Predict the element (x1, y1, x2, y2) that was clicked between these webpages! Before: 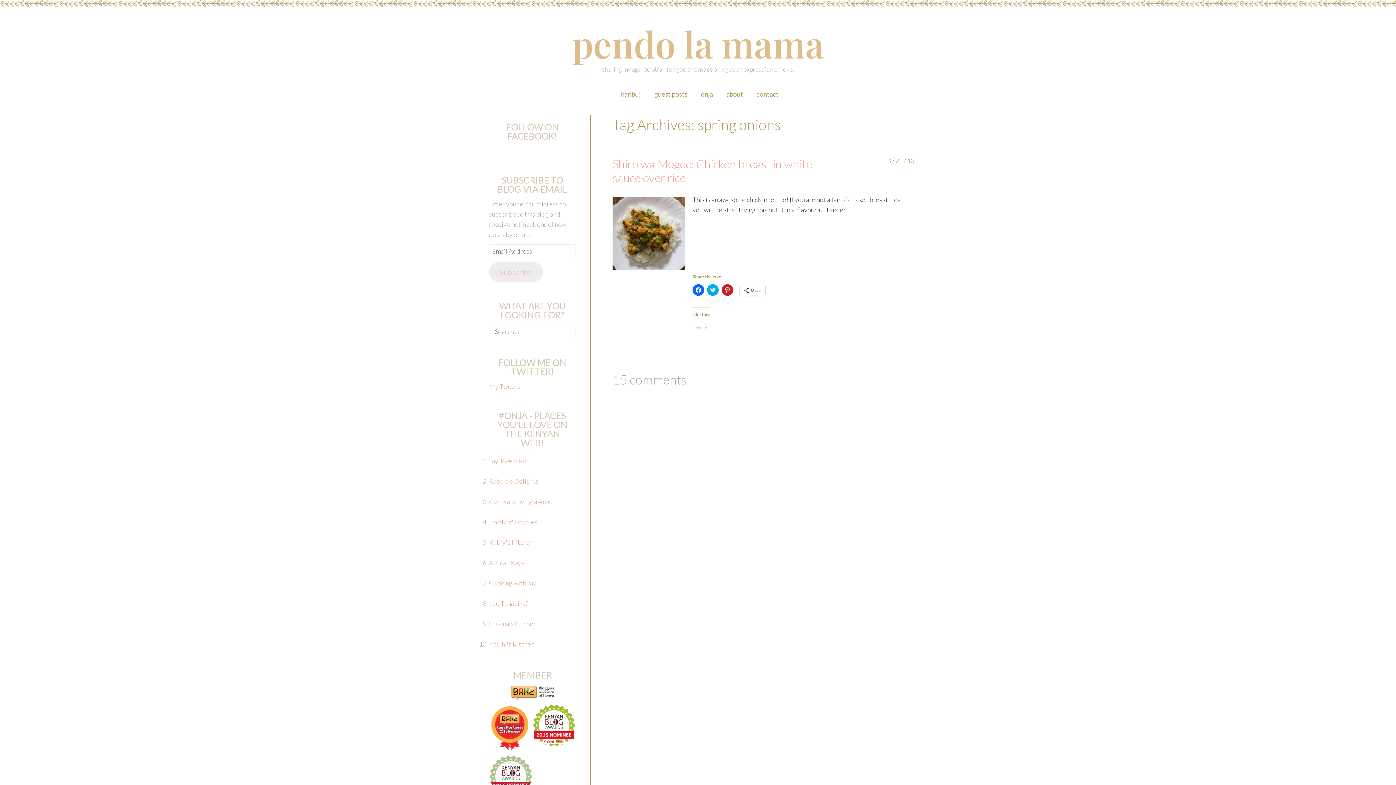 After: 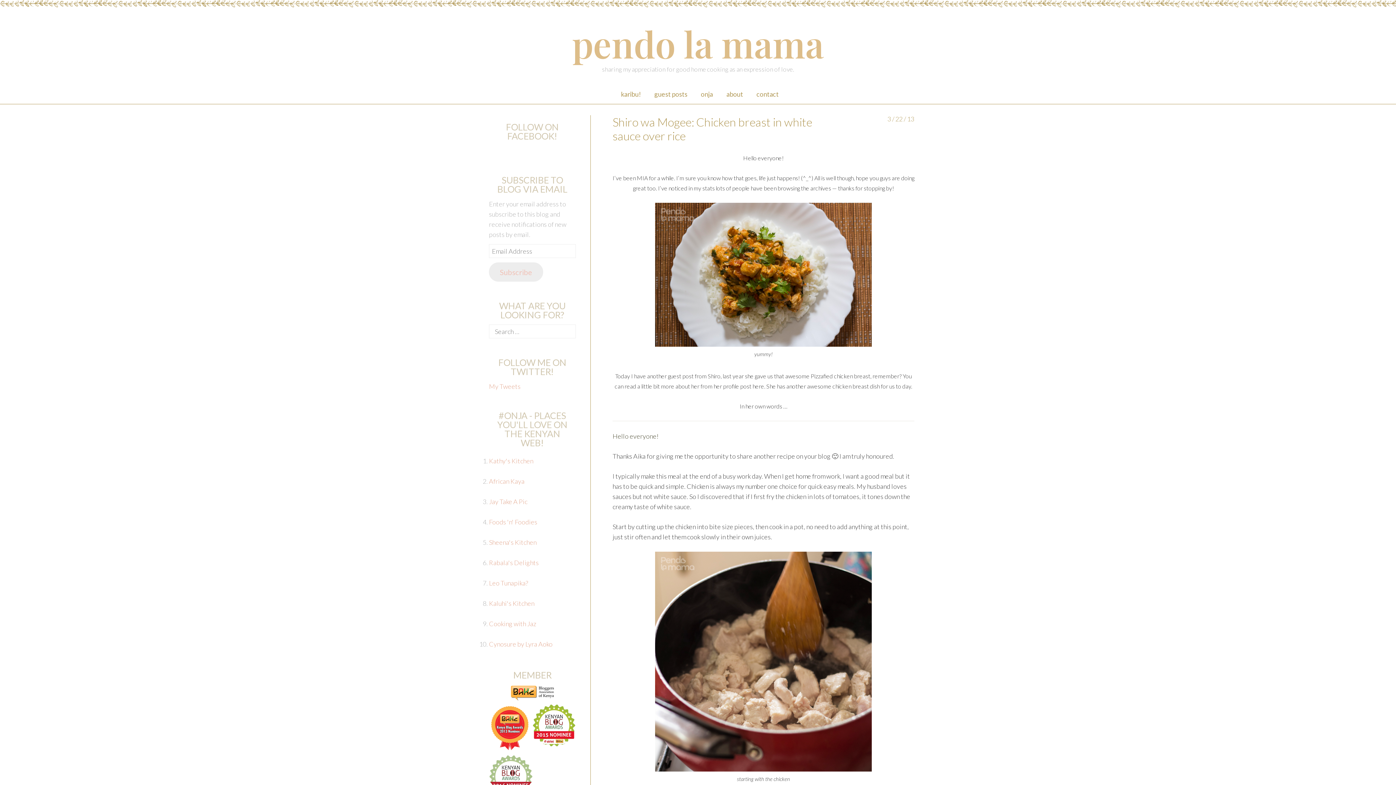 Action: bbox: (887, 156, 914, 164) label: 3 / 22 / 13